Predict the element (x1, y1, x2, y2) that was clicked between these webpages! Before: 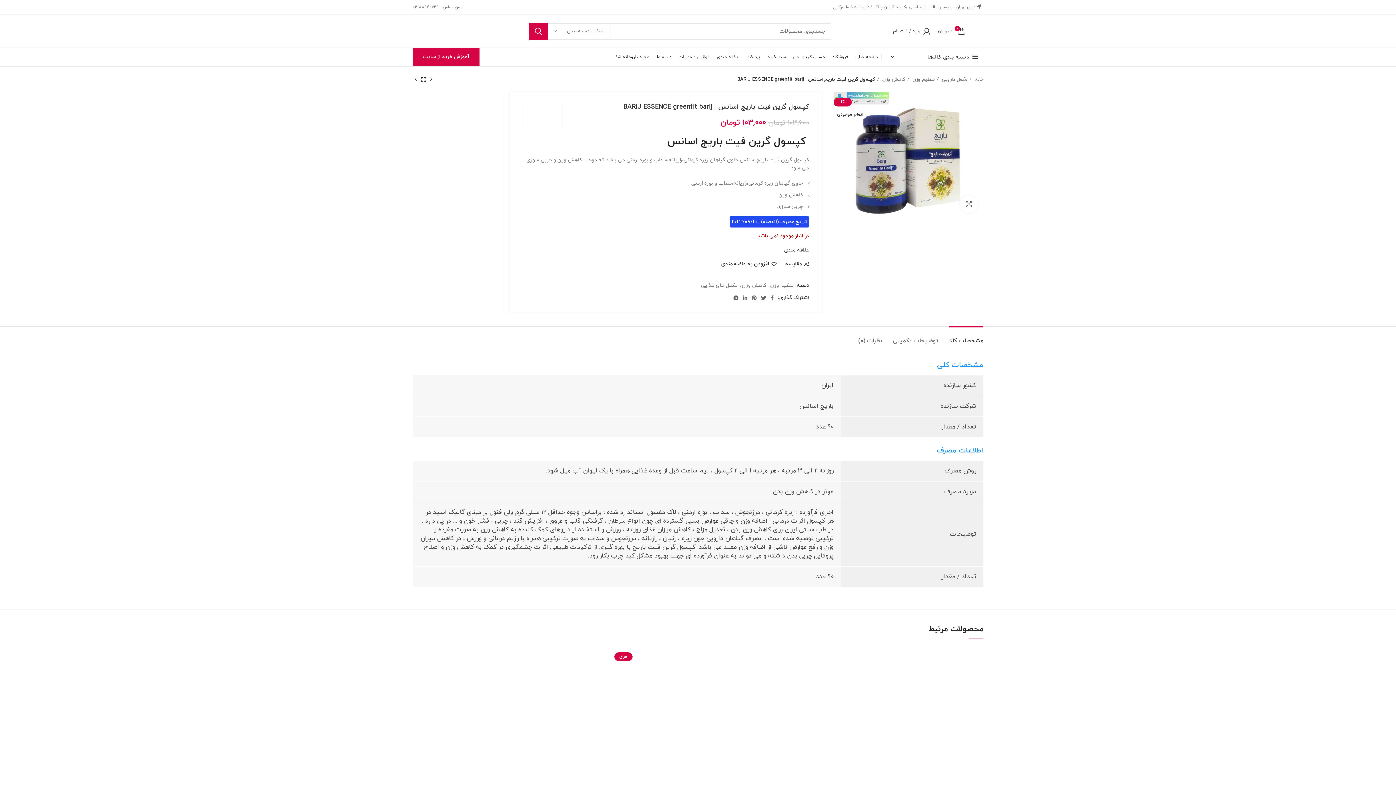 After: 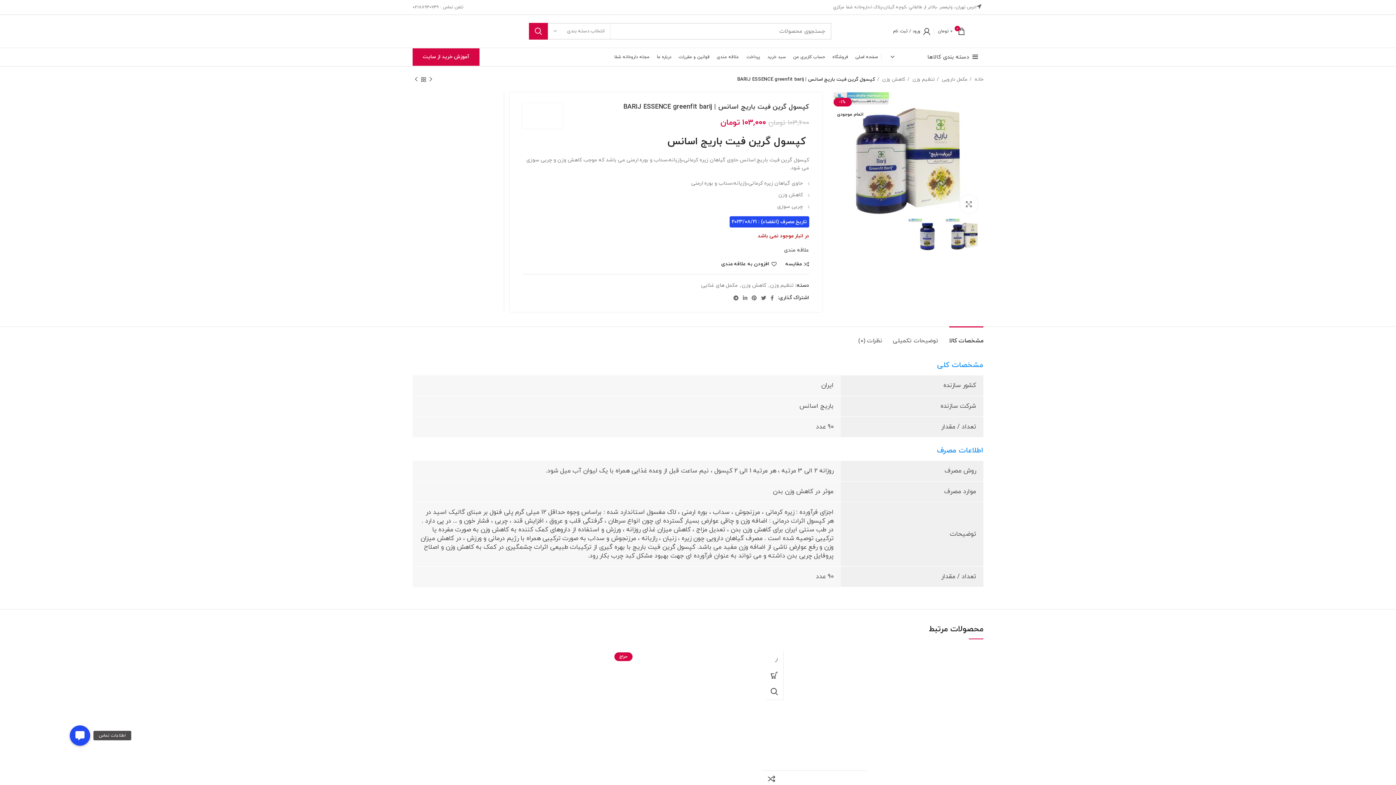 Action: bbox: (758, 650, 776, 667) label: افزودن به علاقه مندی